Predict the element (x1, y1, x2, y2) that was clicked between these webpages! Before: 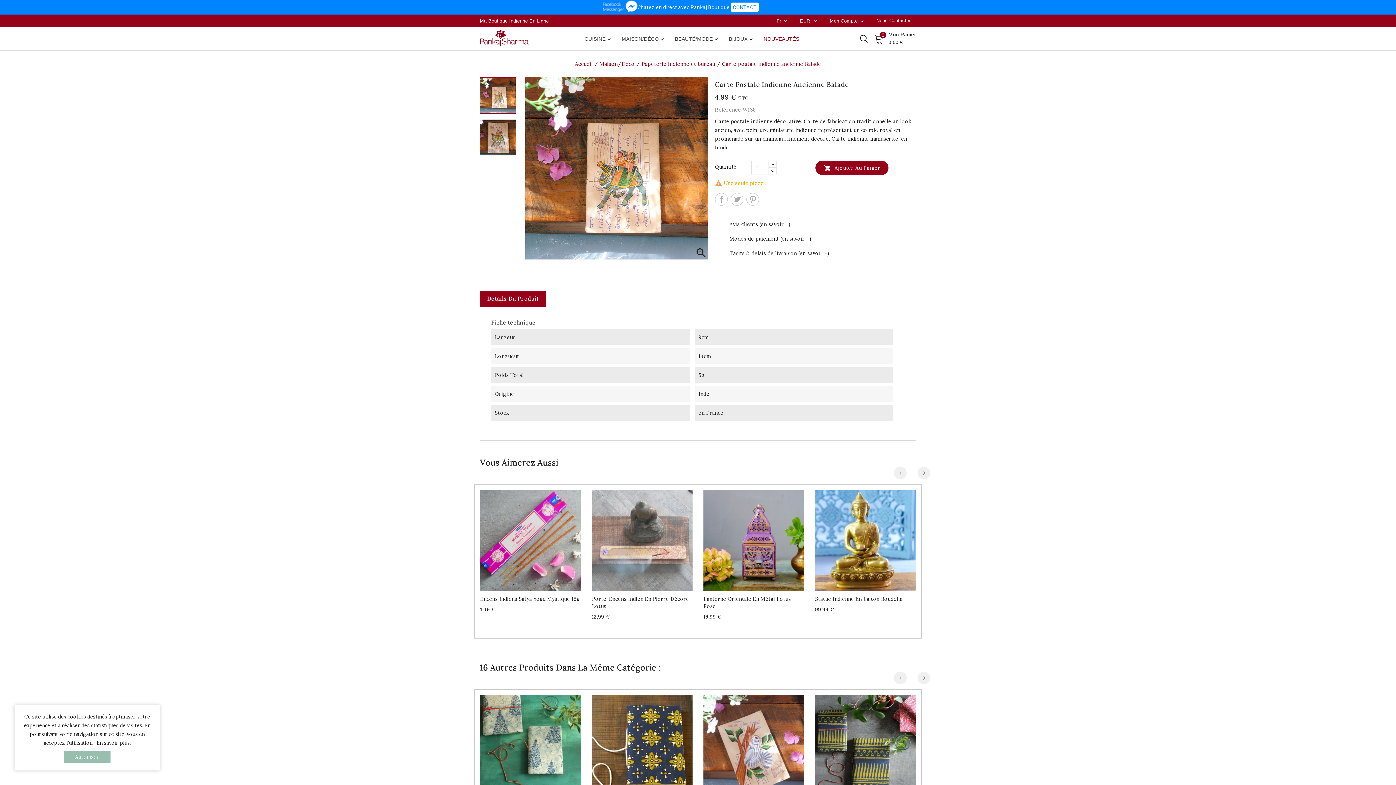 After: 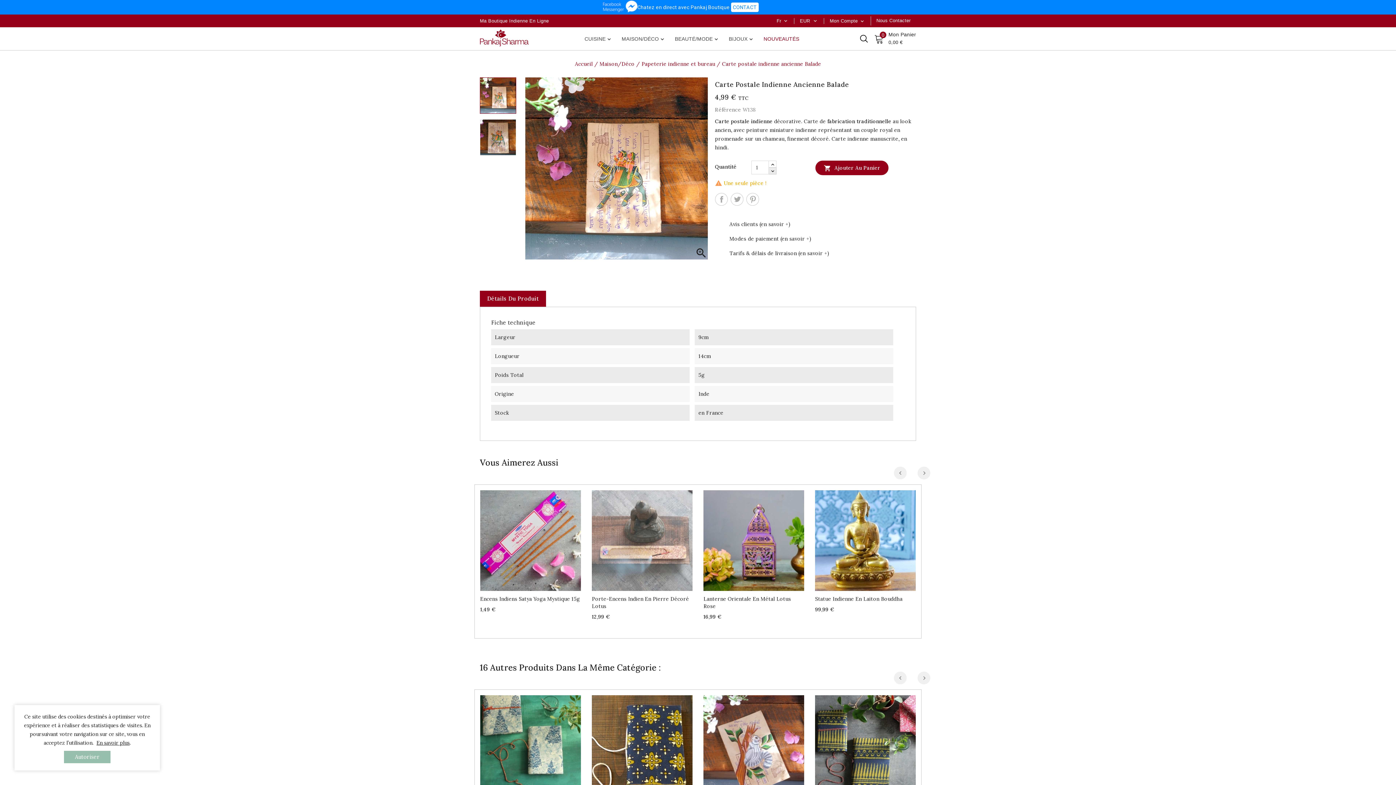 Action: bbox: (768, 167, 776, 174)